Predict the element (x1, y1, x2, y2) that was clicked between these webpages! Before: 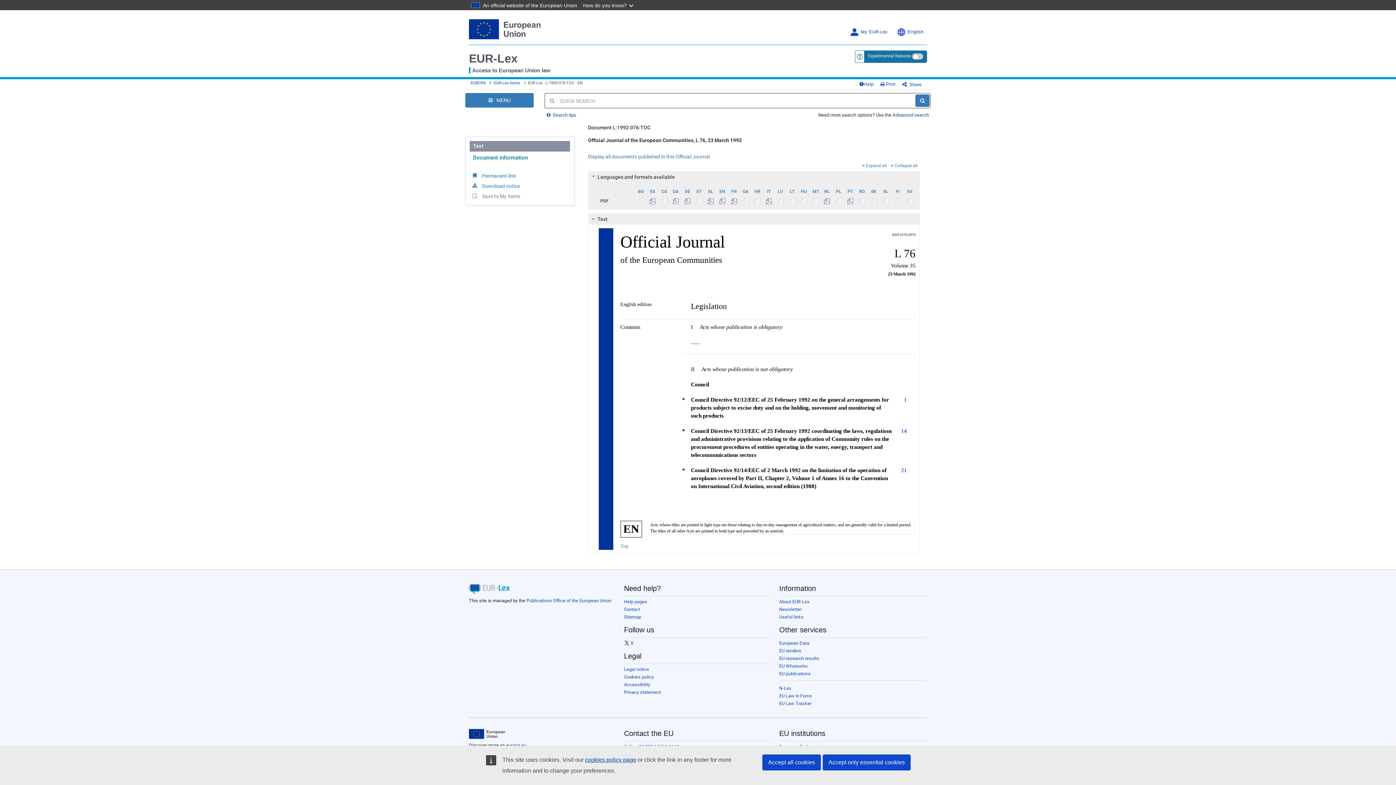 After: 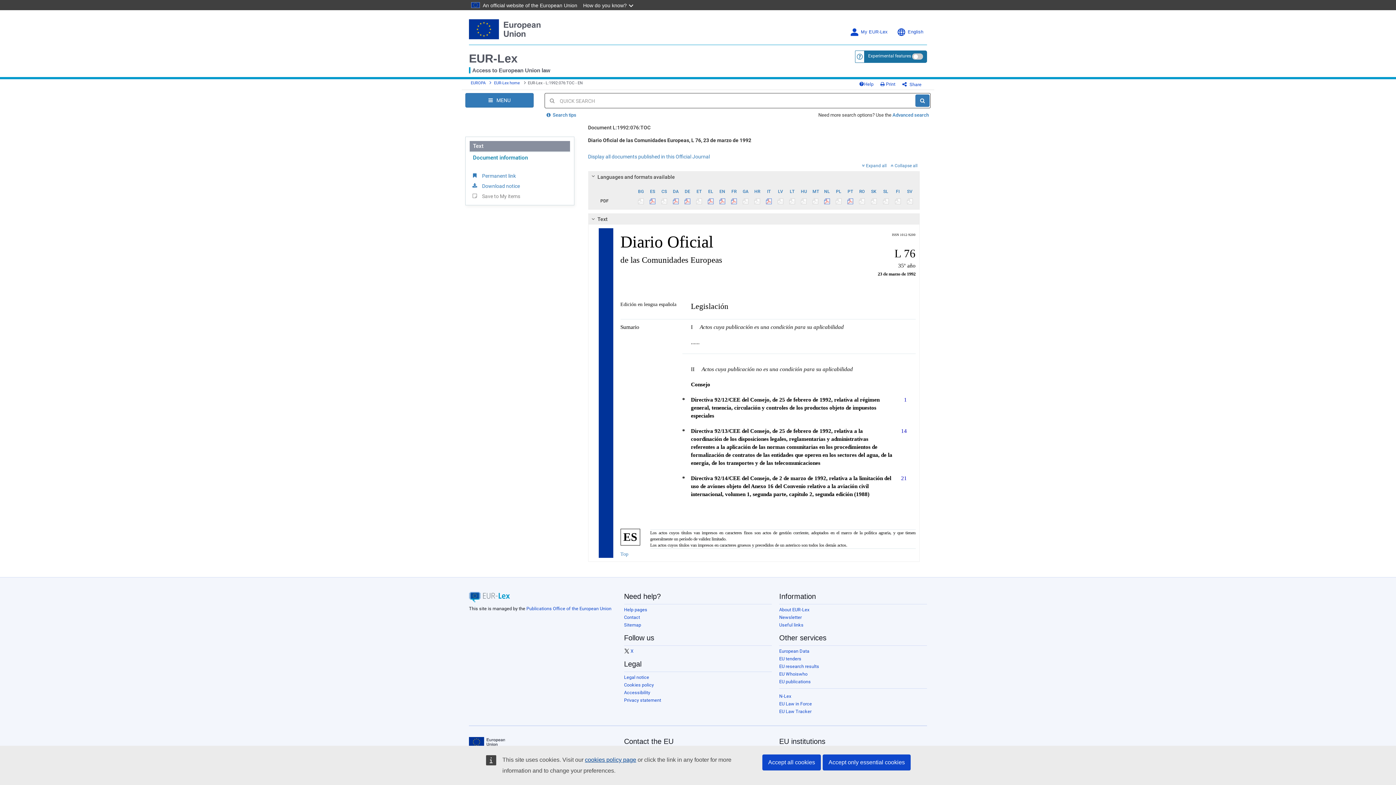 Action: bbox: (647, 186, 658, 195) label: ES